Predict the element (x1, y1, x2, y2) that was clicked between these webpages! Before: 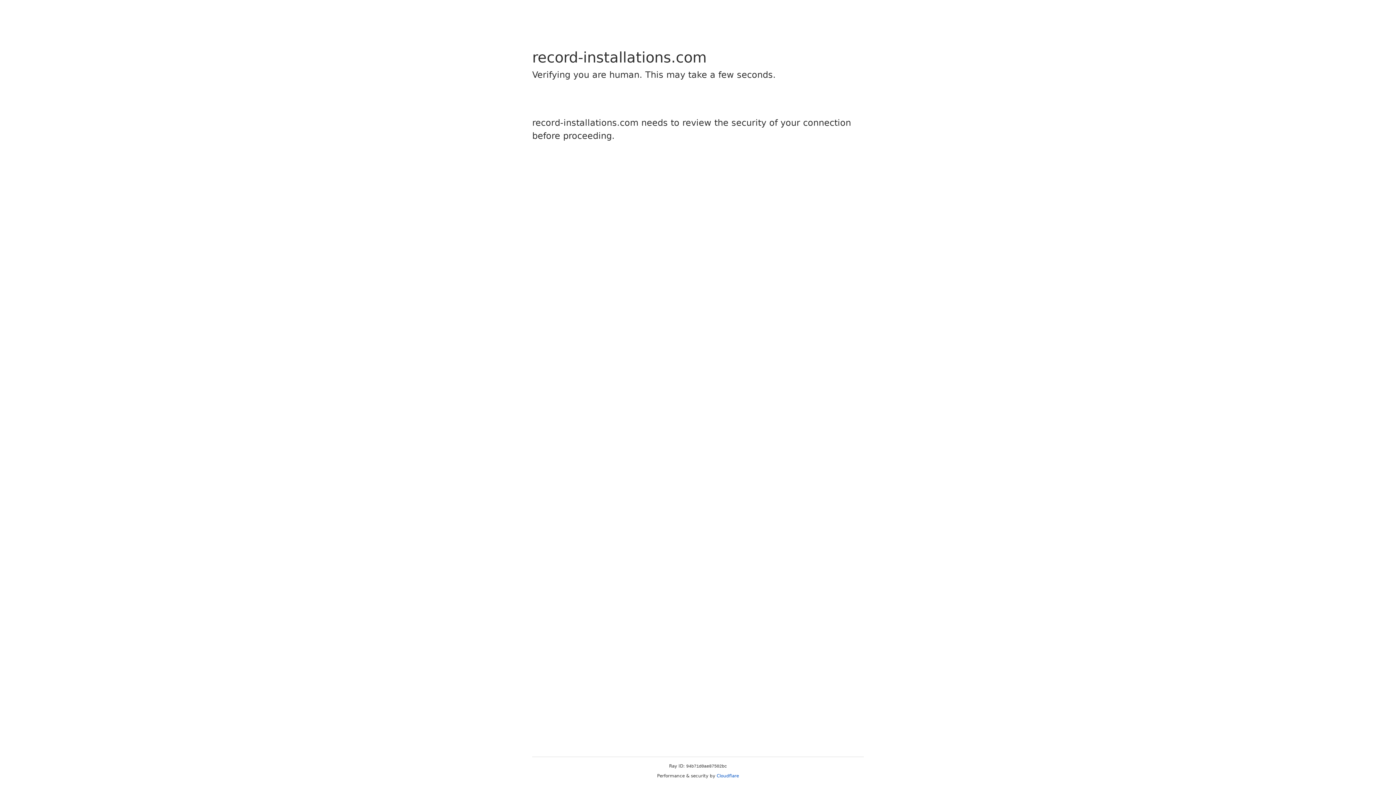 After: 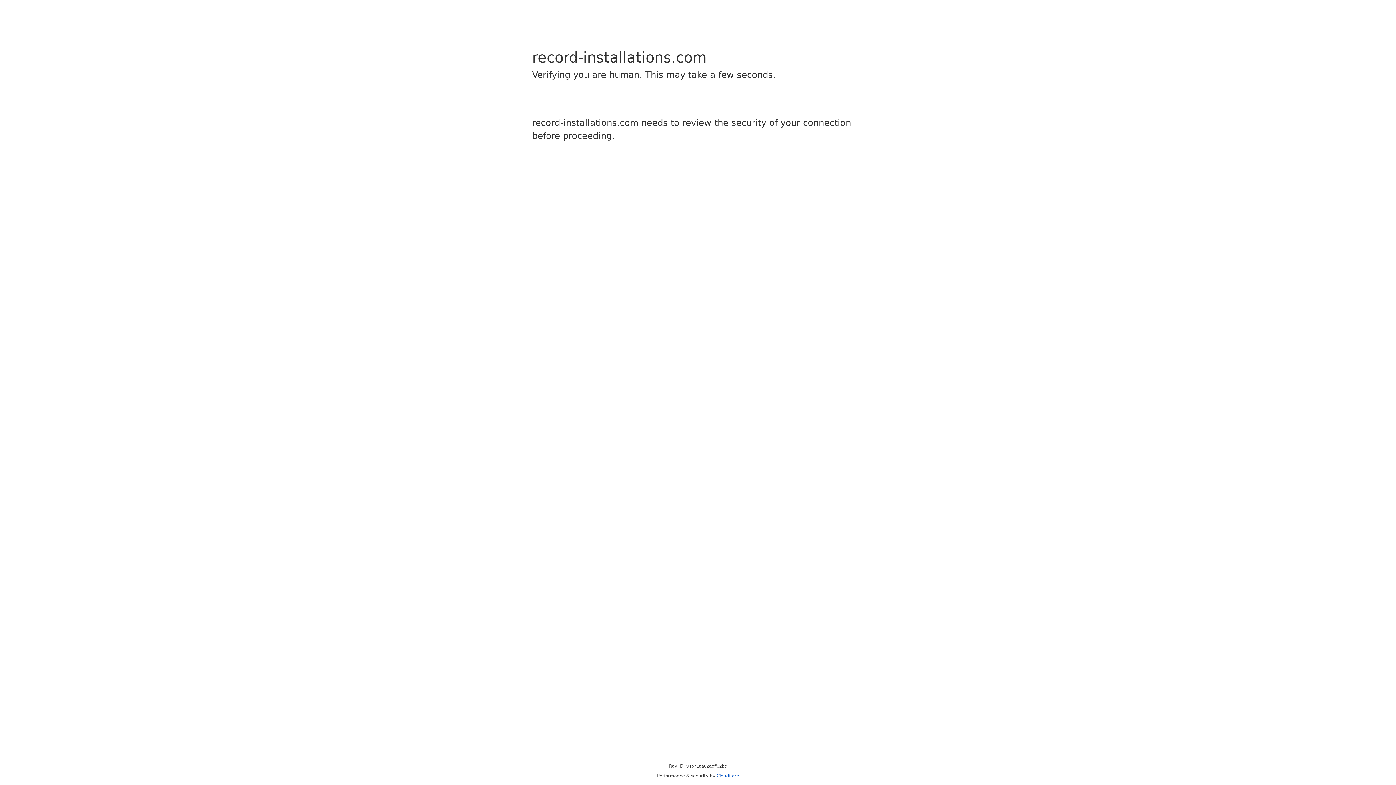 Action: label: Cloudflare bbox: (716, 773, 739, 778)